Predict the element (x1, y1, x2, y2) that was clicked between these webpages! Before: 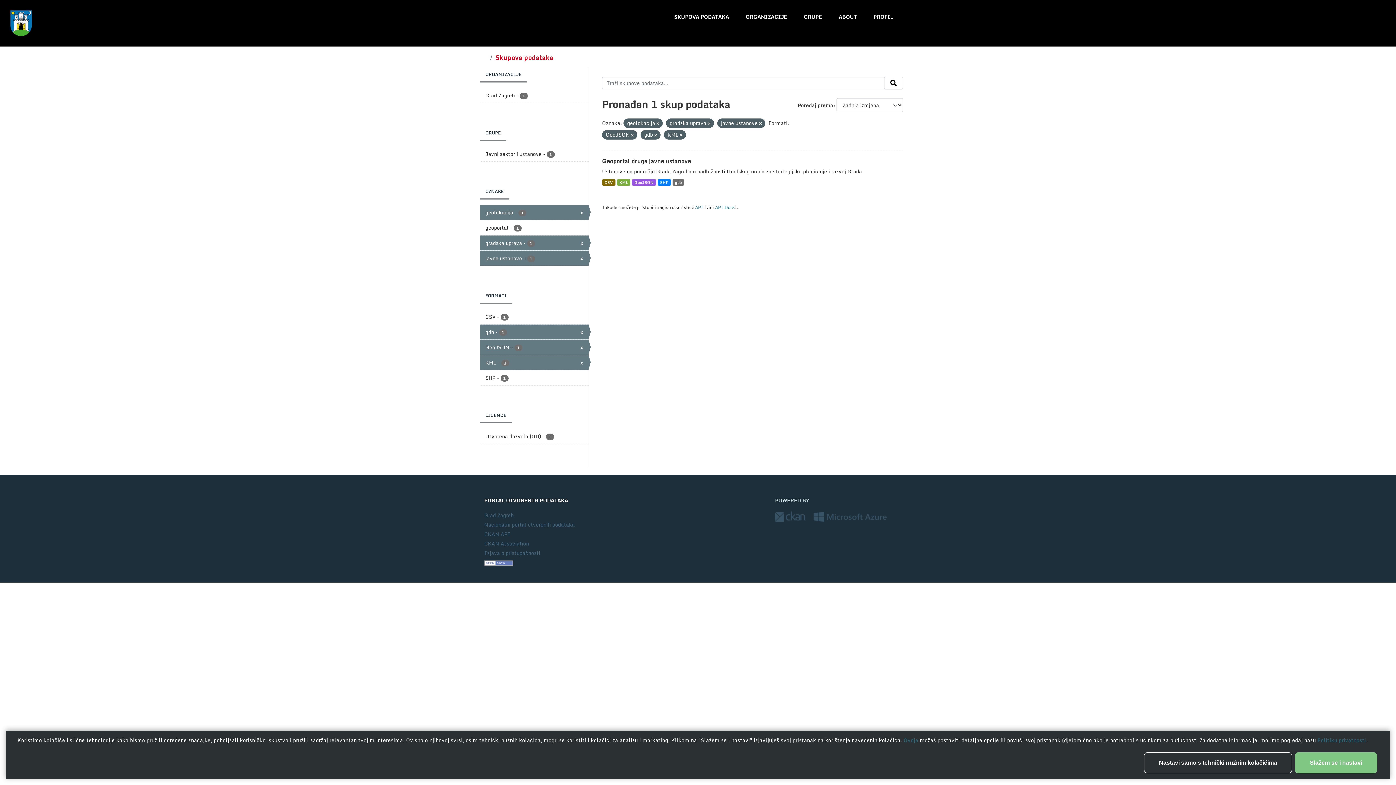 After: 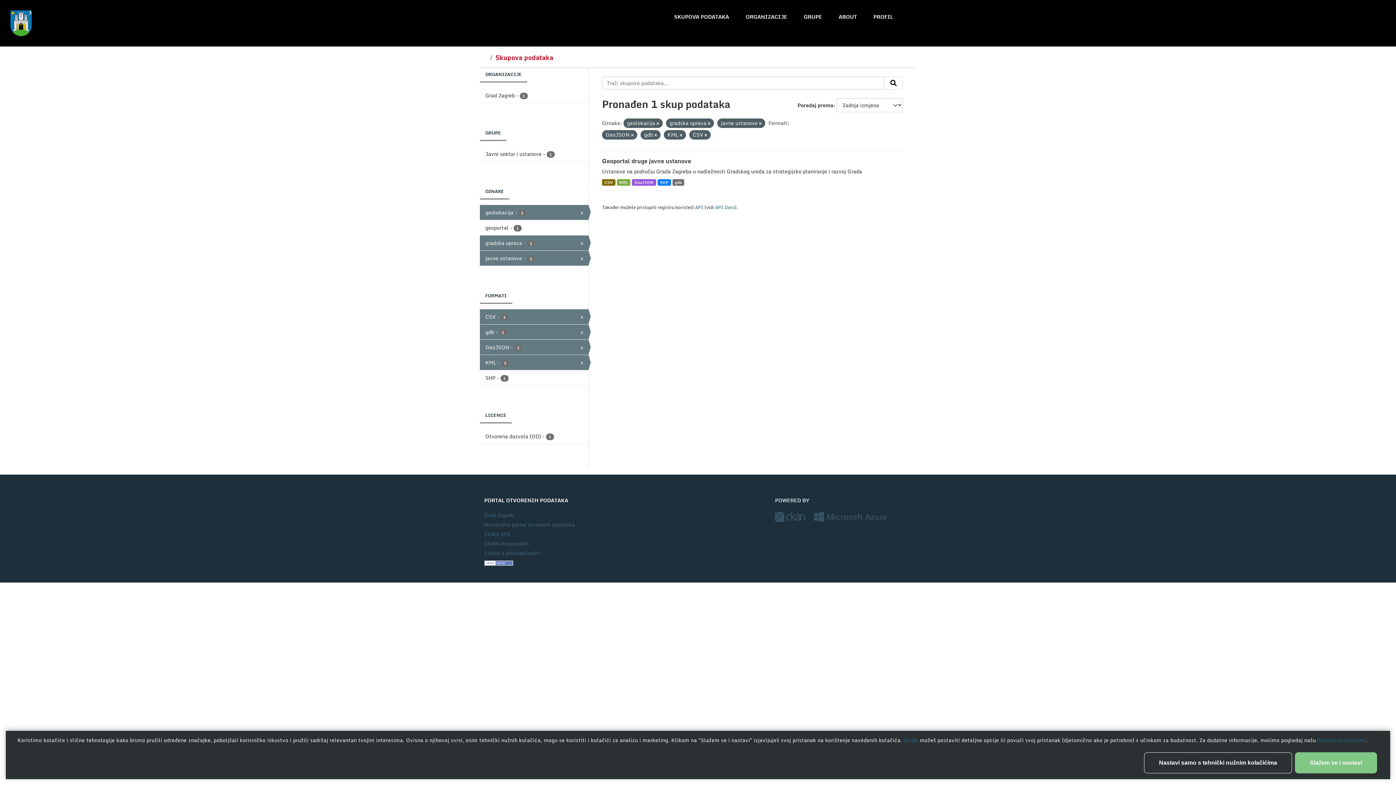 Action: label: CSV - 1 bbox: (480, 309, 588, 324)